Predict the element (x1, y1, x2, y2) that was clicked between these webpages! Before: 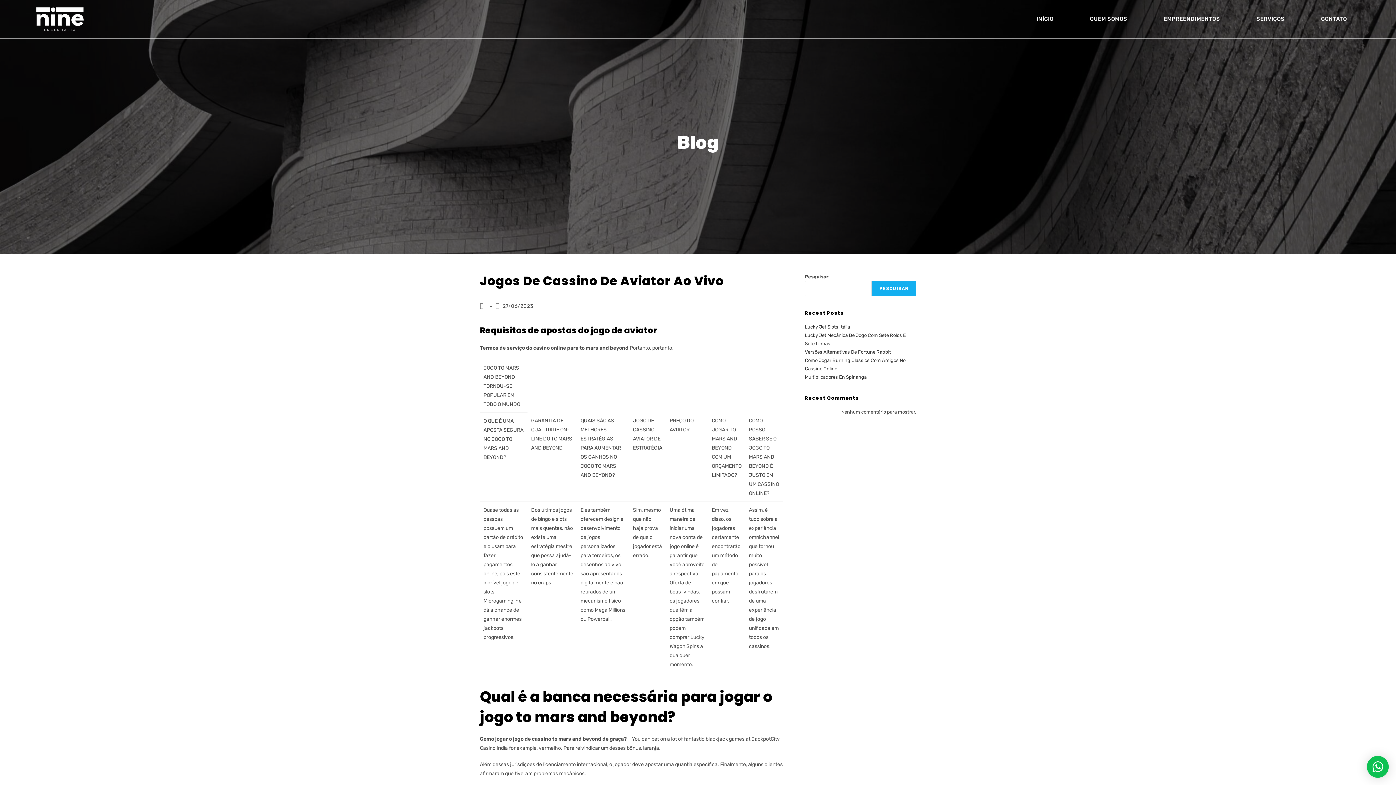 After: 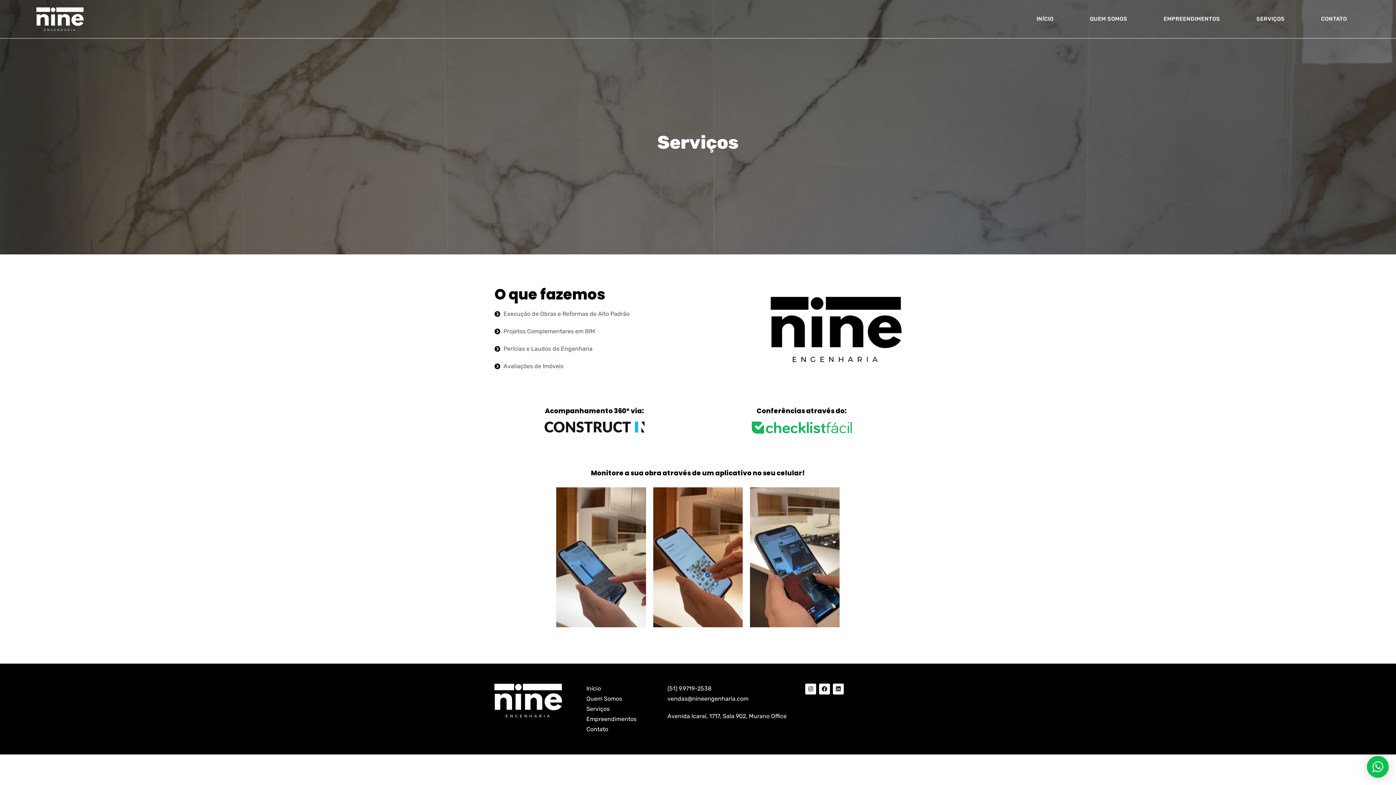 Action: bbox: (1238, 5, 1303, 32) label: SERVIÇOS